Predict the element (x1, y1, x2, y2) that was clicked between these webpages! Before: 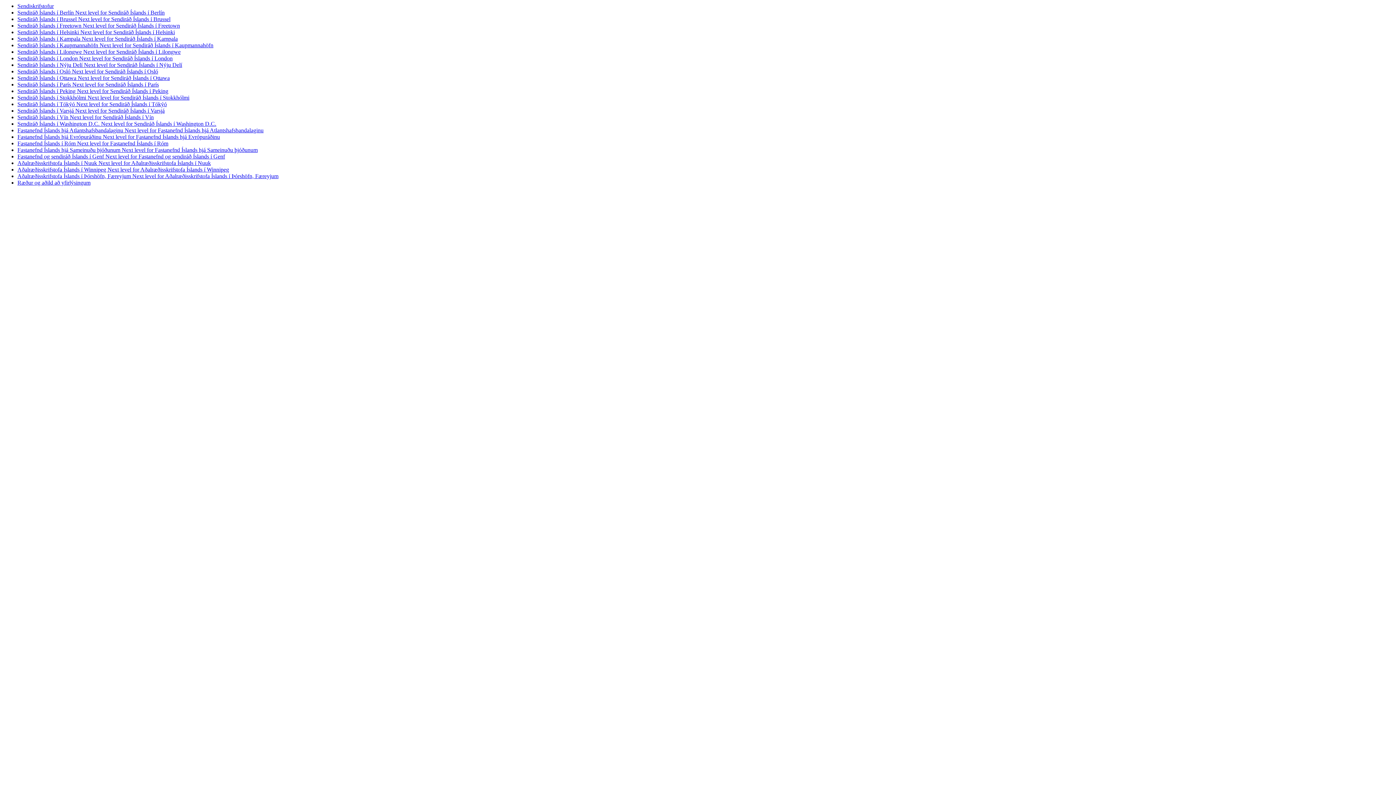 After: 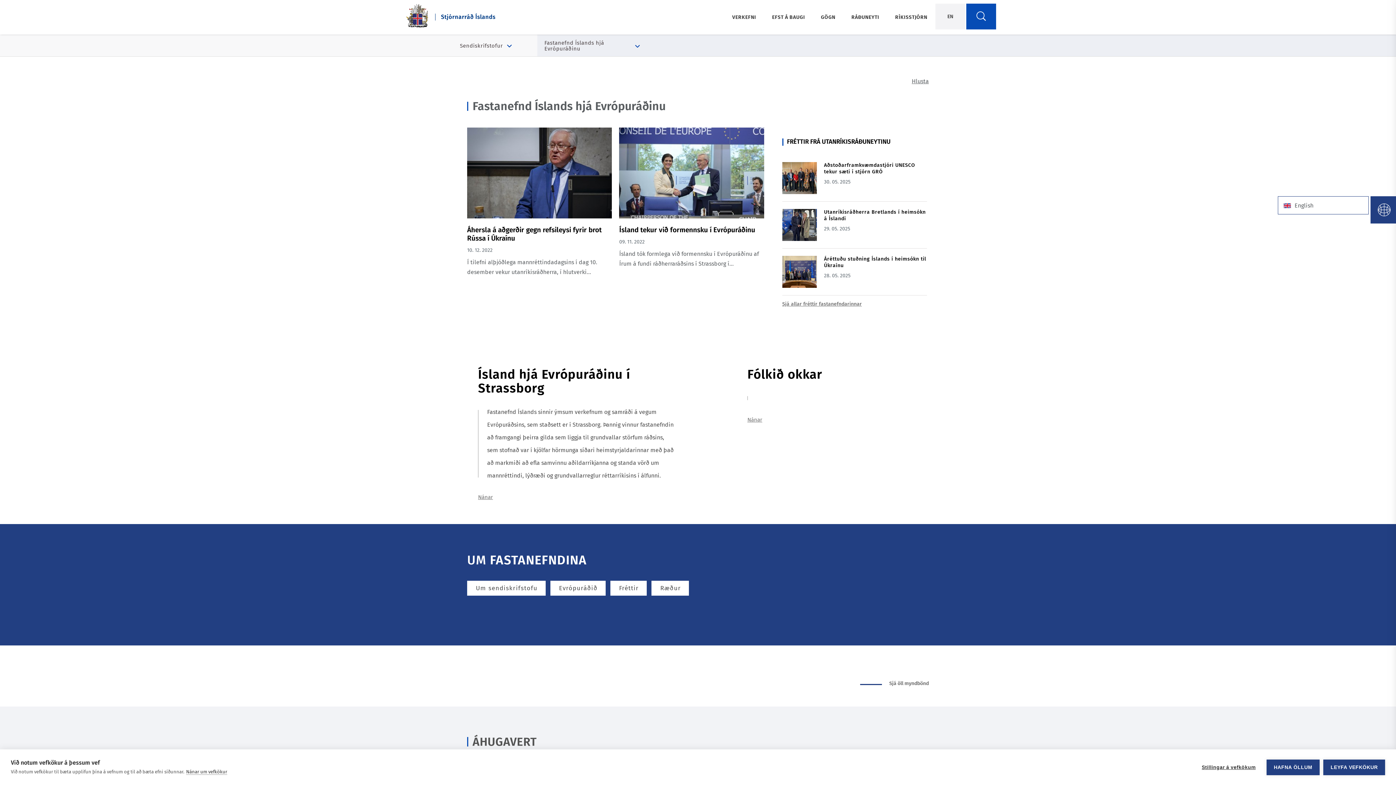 Action: label: navigation link to Fastanefnd Íslands hjá Evrópuráðinu bbox: (17, 133, 102, 140)